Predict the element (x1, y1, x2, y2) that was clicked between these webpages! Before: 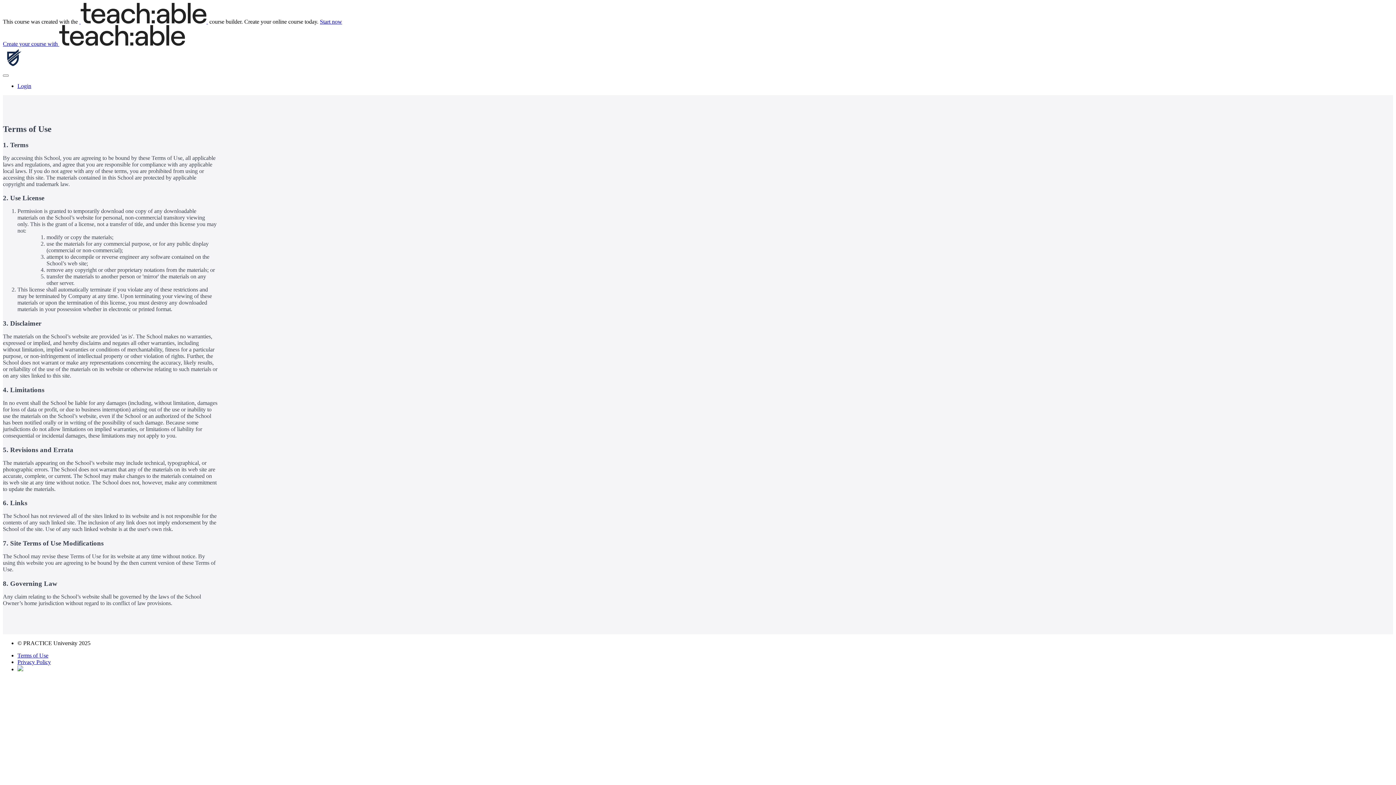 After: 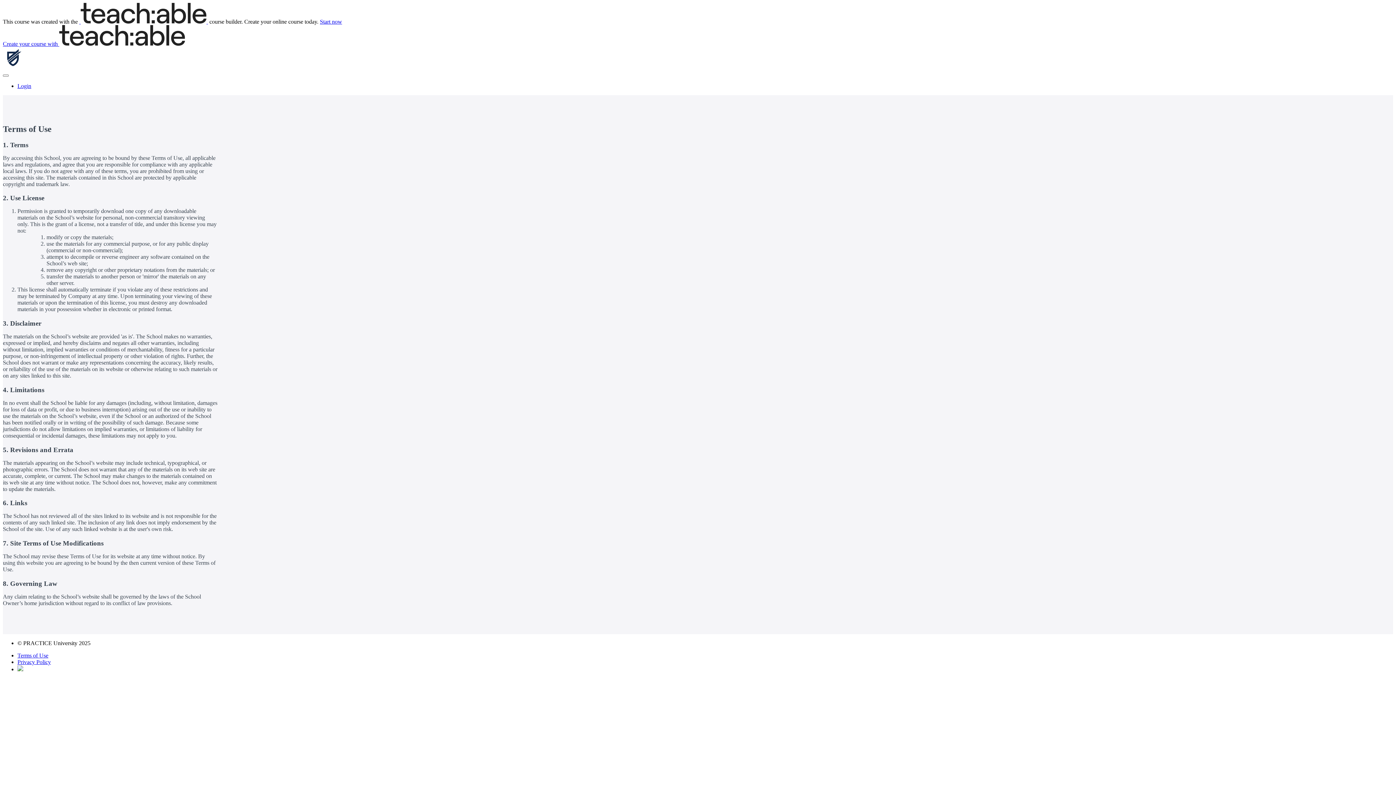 Action: label: Create your course with  bbox: (2, 40, 185, 46)